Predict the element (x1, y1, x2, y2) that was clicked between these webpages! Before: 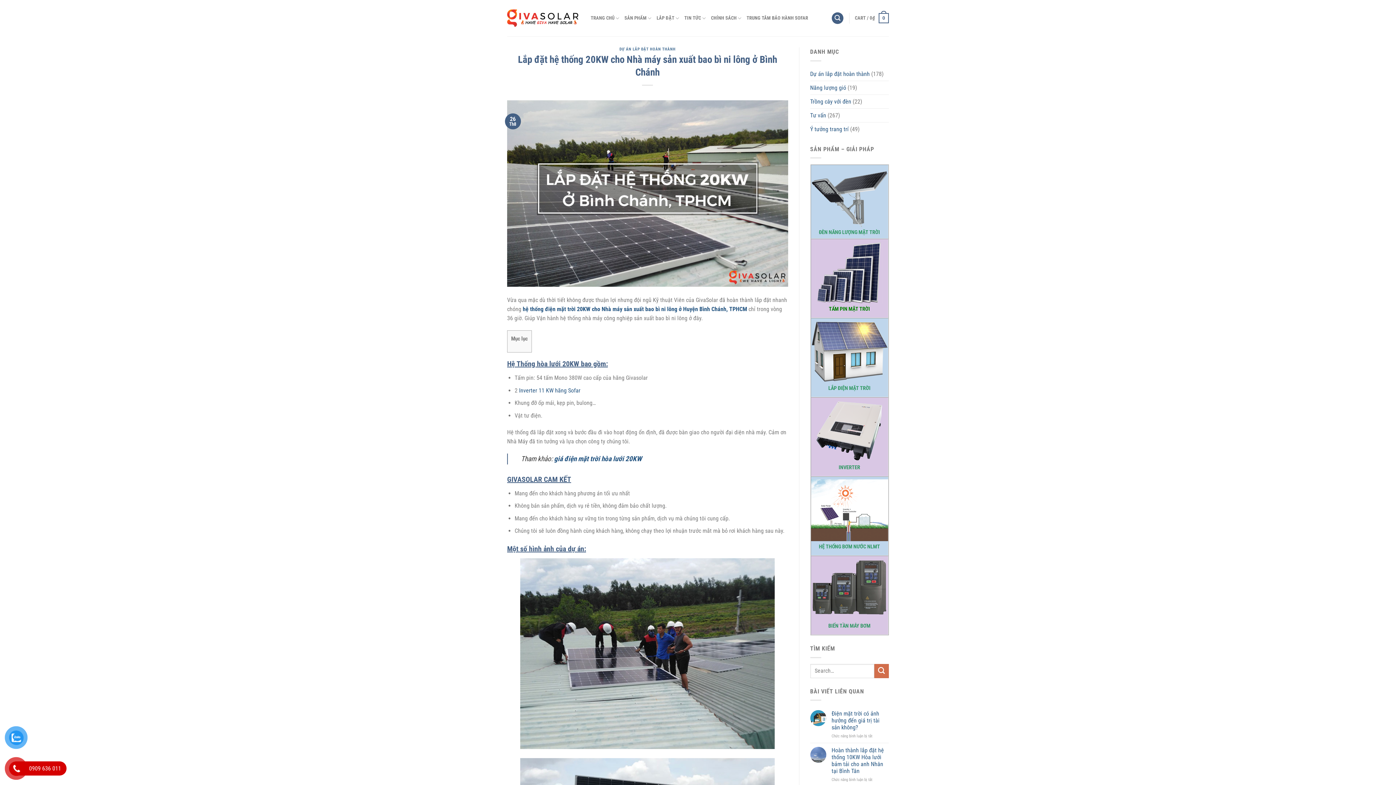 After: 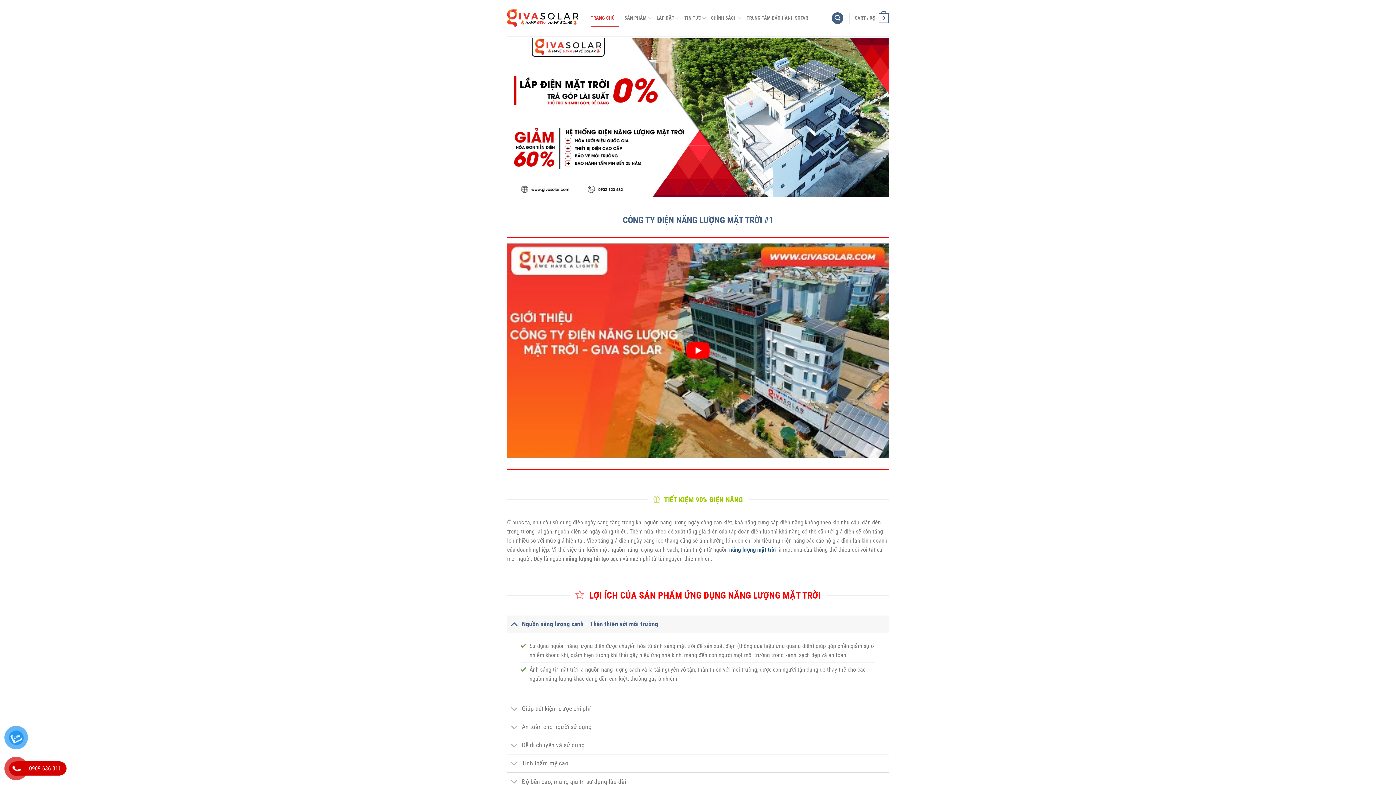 Action: label: TRANG CHỦ bbox: (590, 9, 619, 27)